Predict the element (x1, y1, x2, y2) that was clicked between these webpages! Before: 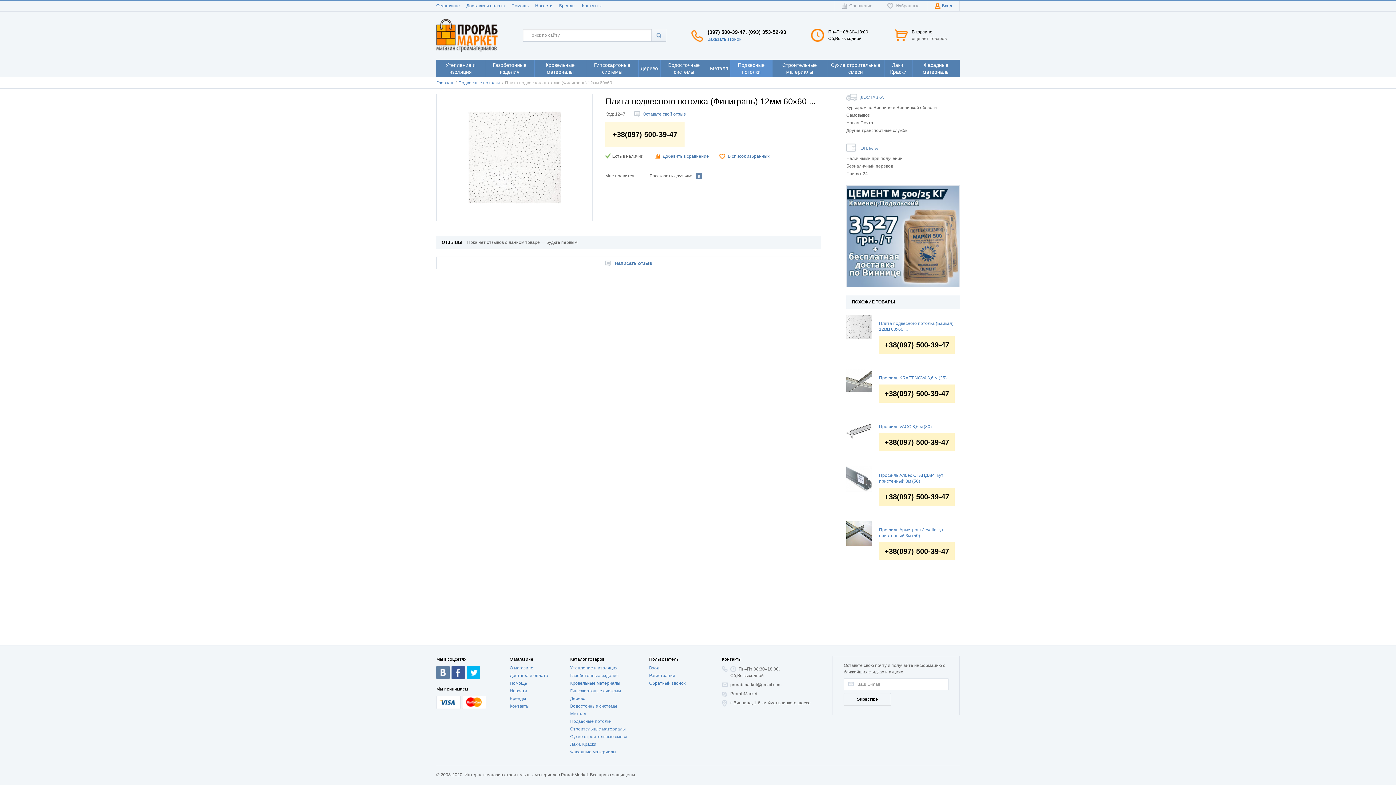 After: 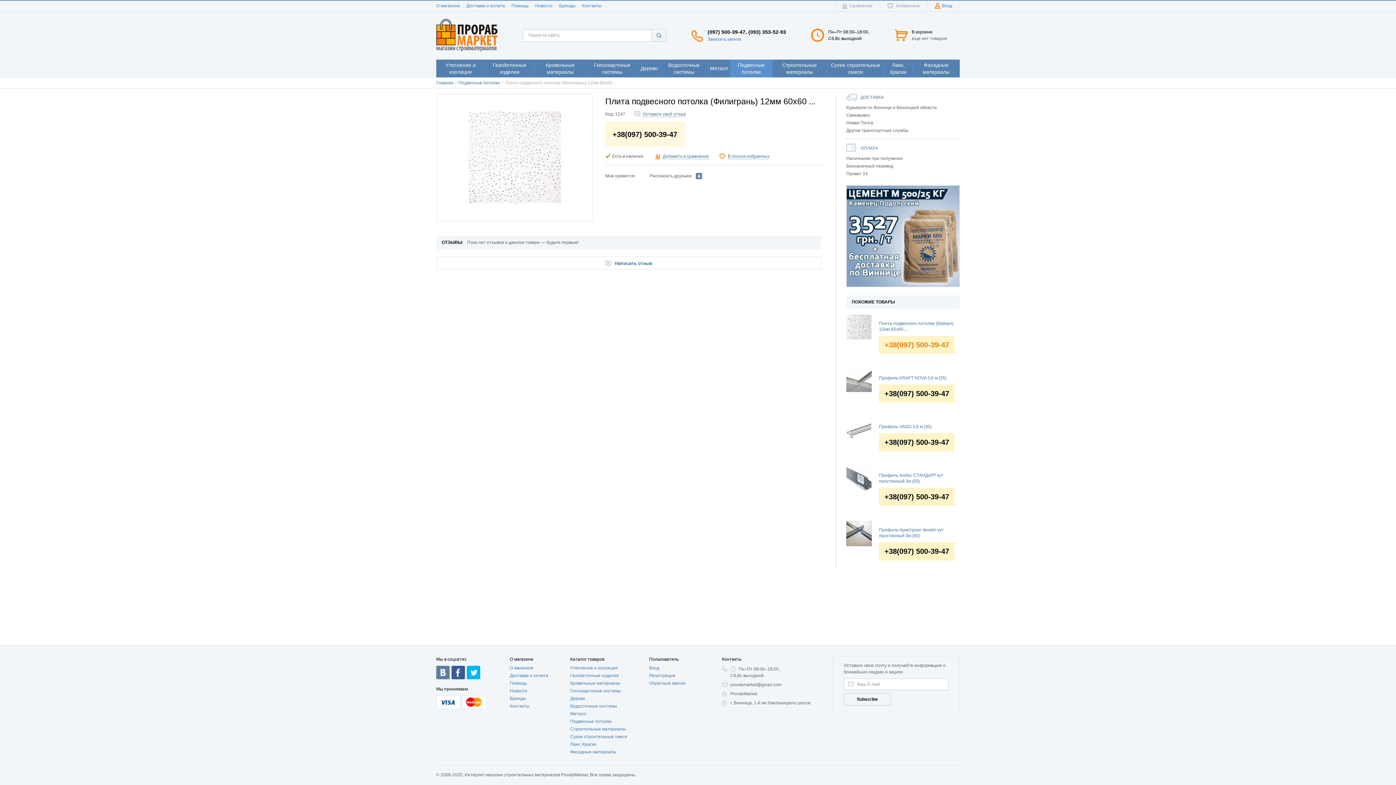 Action: bbox: (884, 336, 949, 353) label: +38(097) 500-39-47